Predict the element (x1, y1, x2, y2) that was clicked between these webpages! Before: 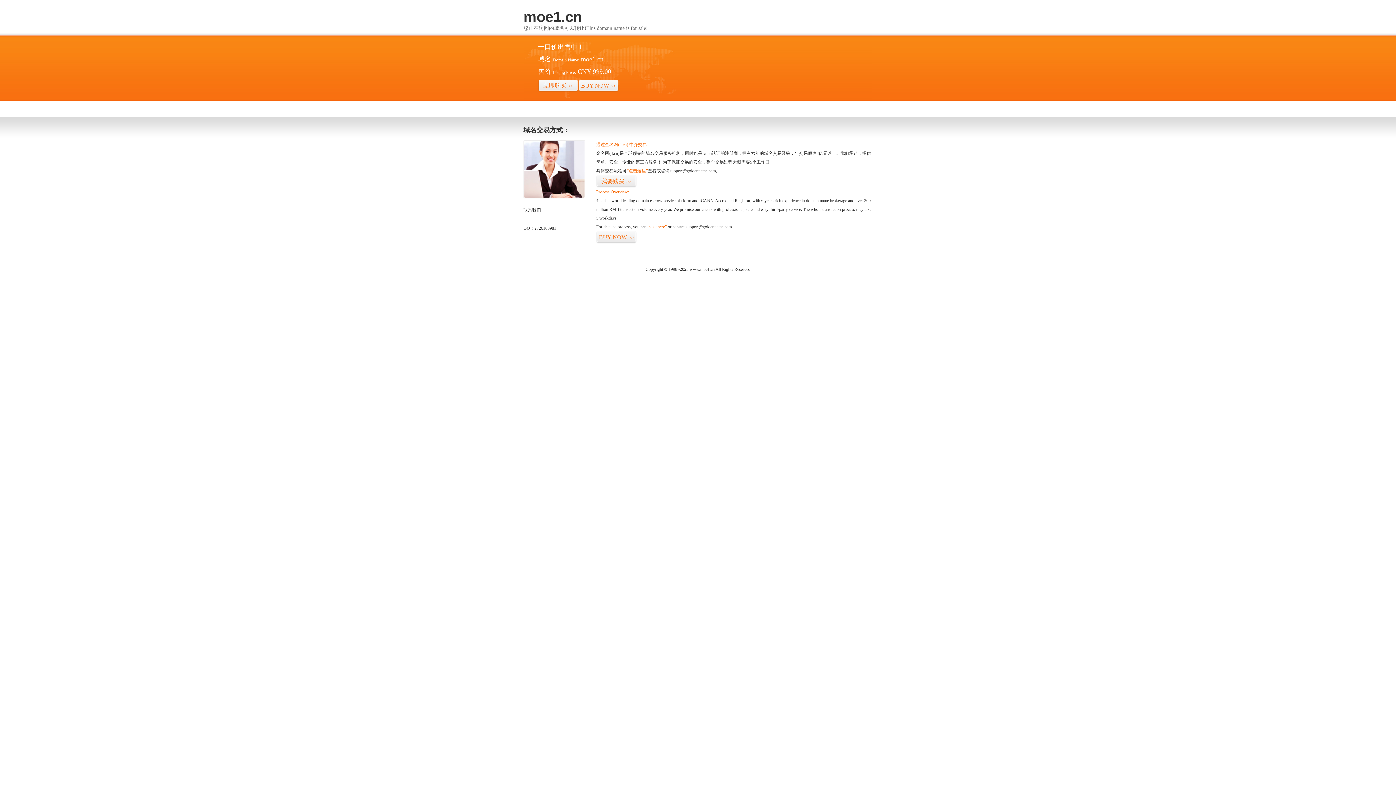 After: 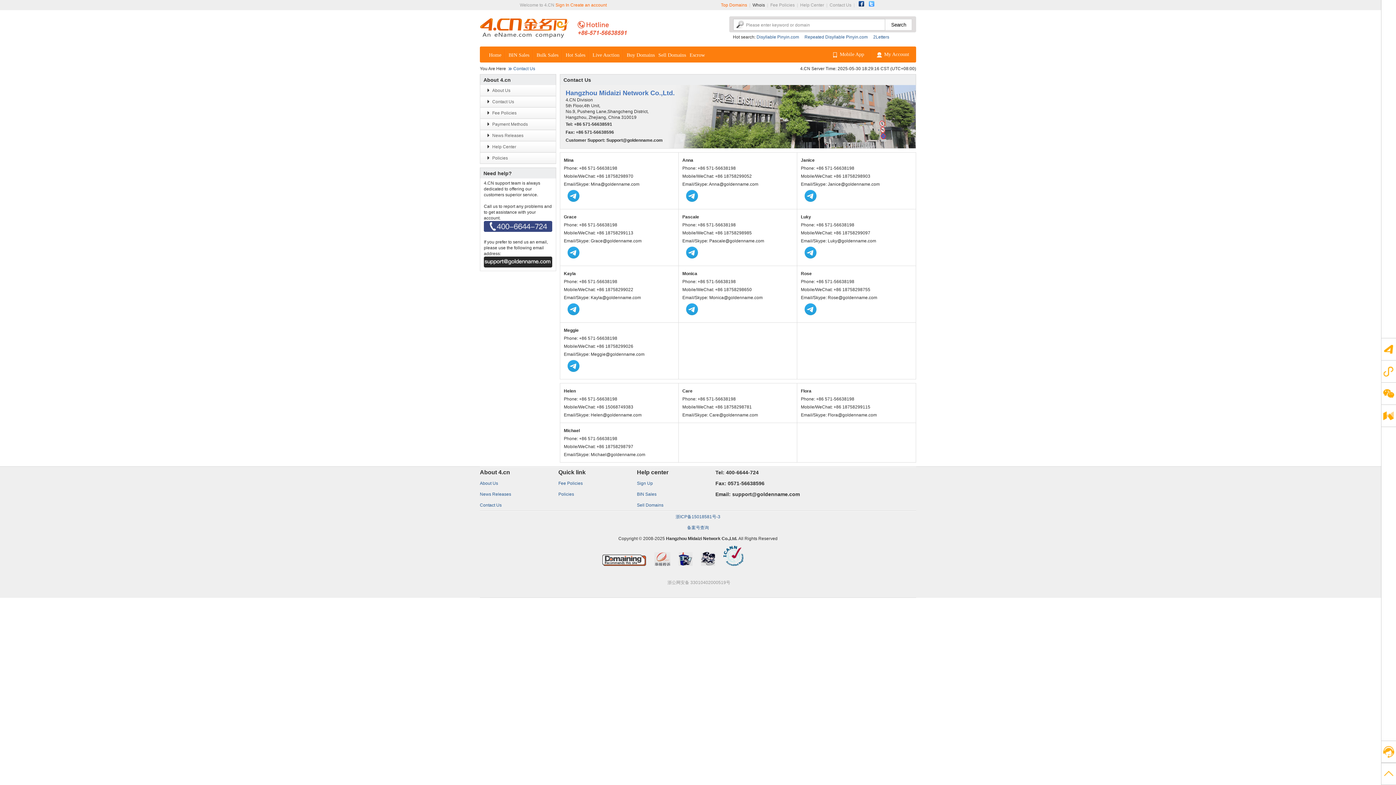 Action: bbox: (523, 194, 585, 199)